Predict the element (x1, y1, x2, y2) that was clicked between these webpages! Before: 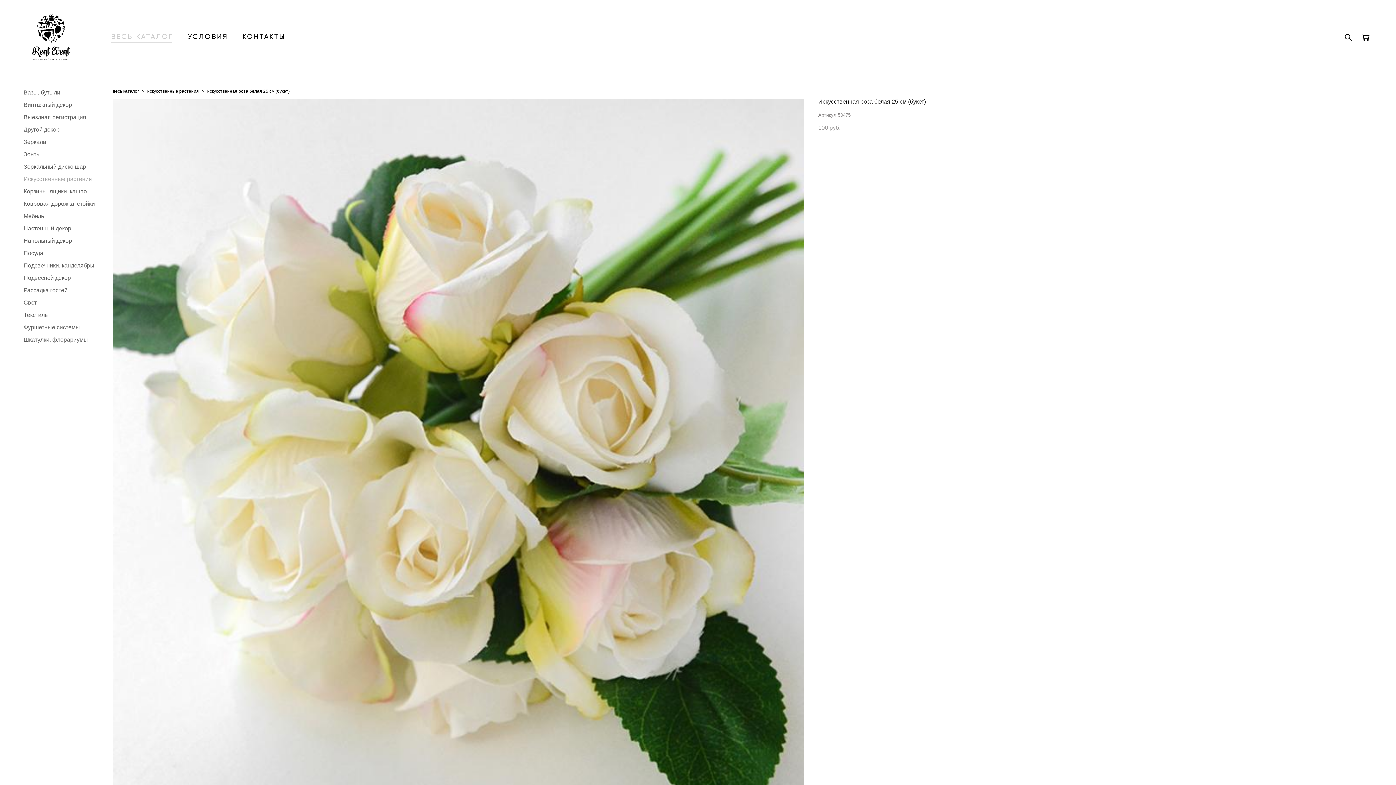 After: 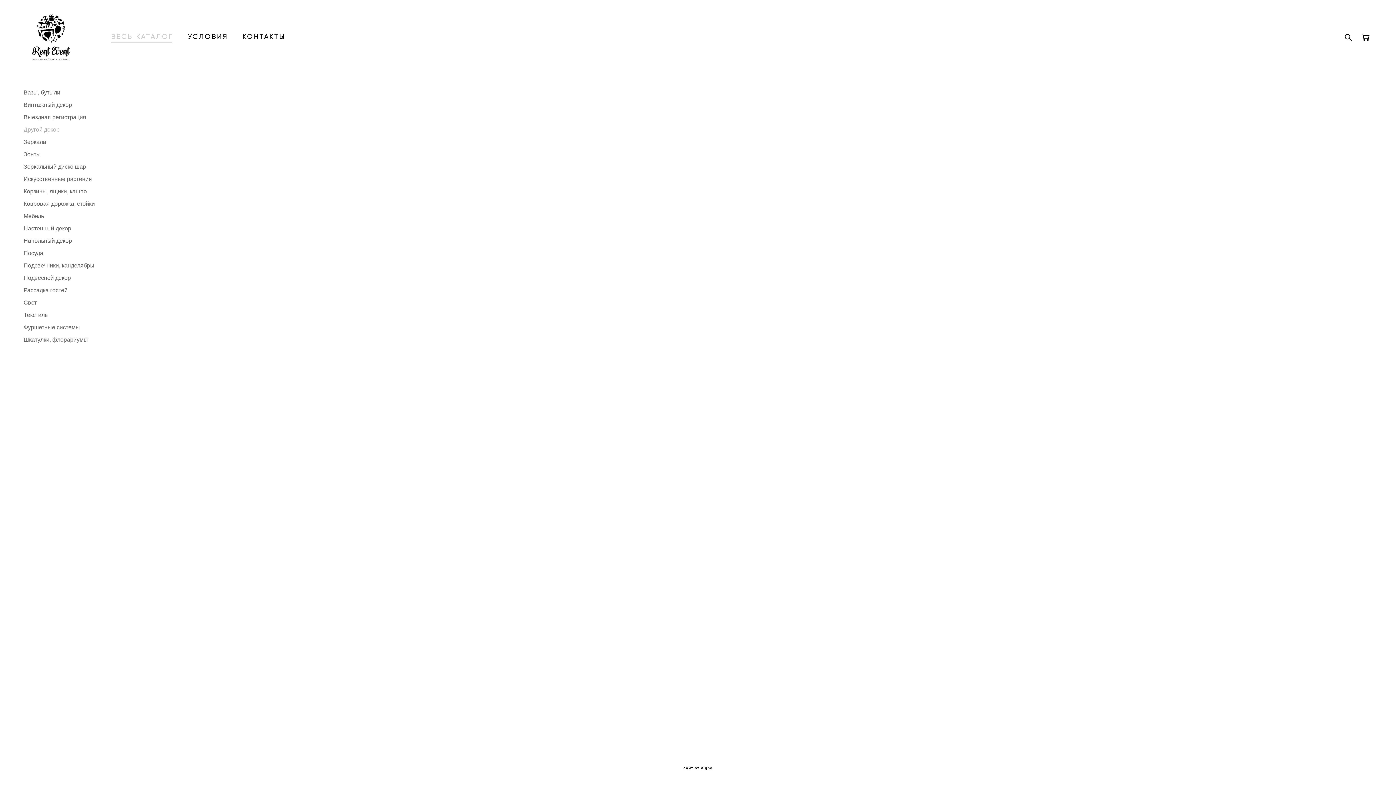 Action: label: Другой декор bbox: (23, 124, 59, 134)